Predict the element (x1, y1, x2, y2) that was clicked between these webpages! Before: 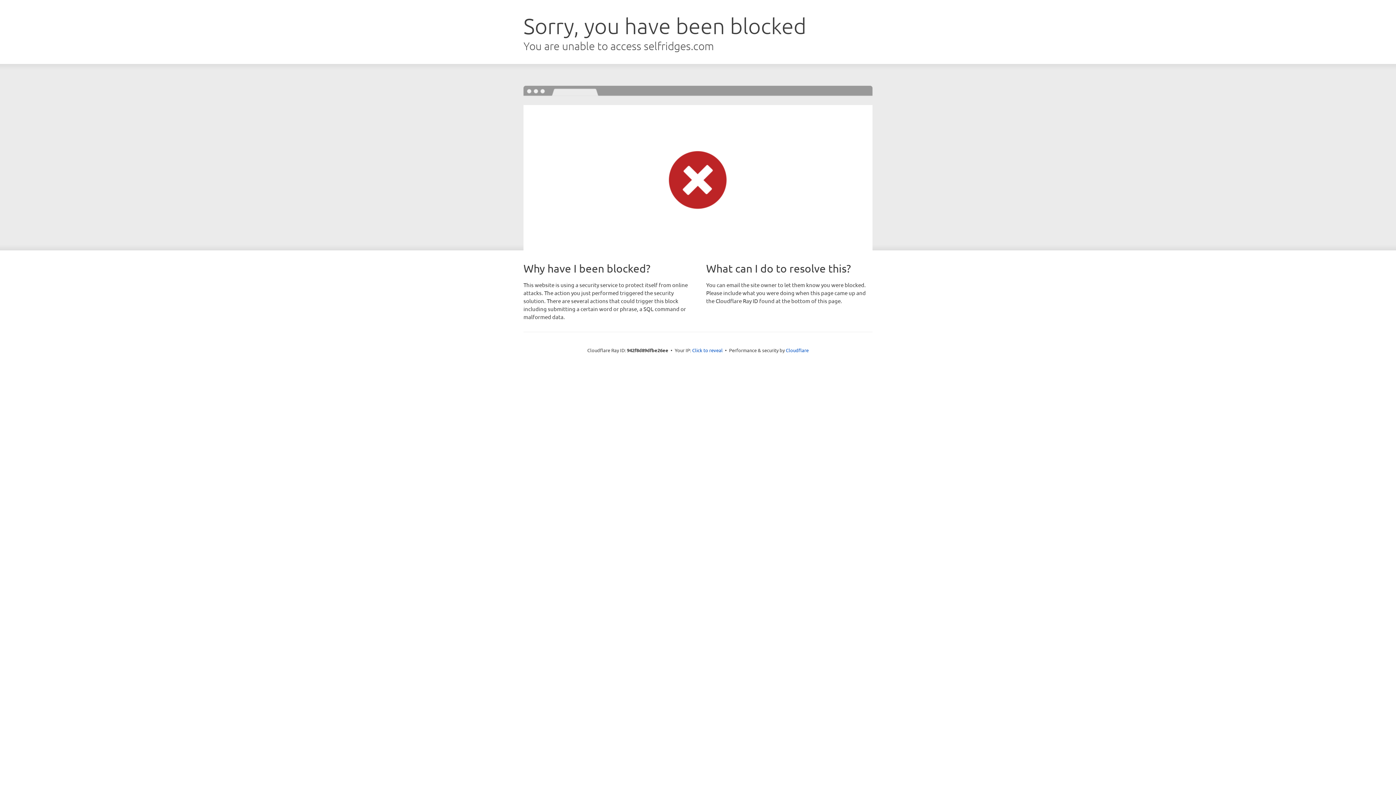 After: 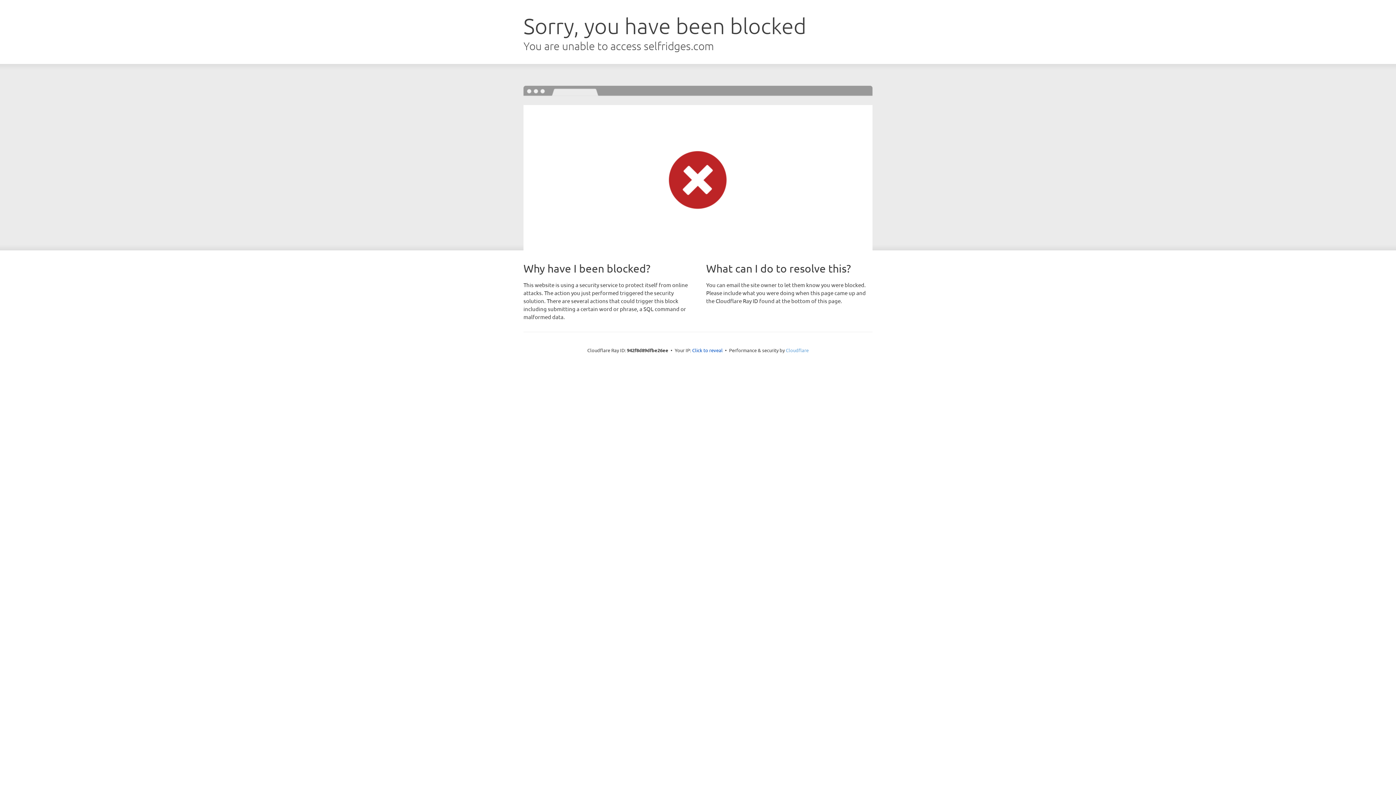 Action: label: Cloudflare bbox: (786, 347, 808, 353)